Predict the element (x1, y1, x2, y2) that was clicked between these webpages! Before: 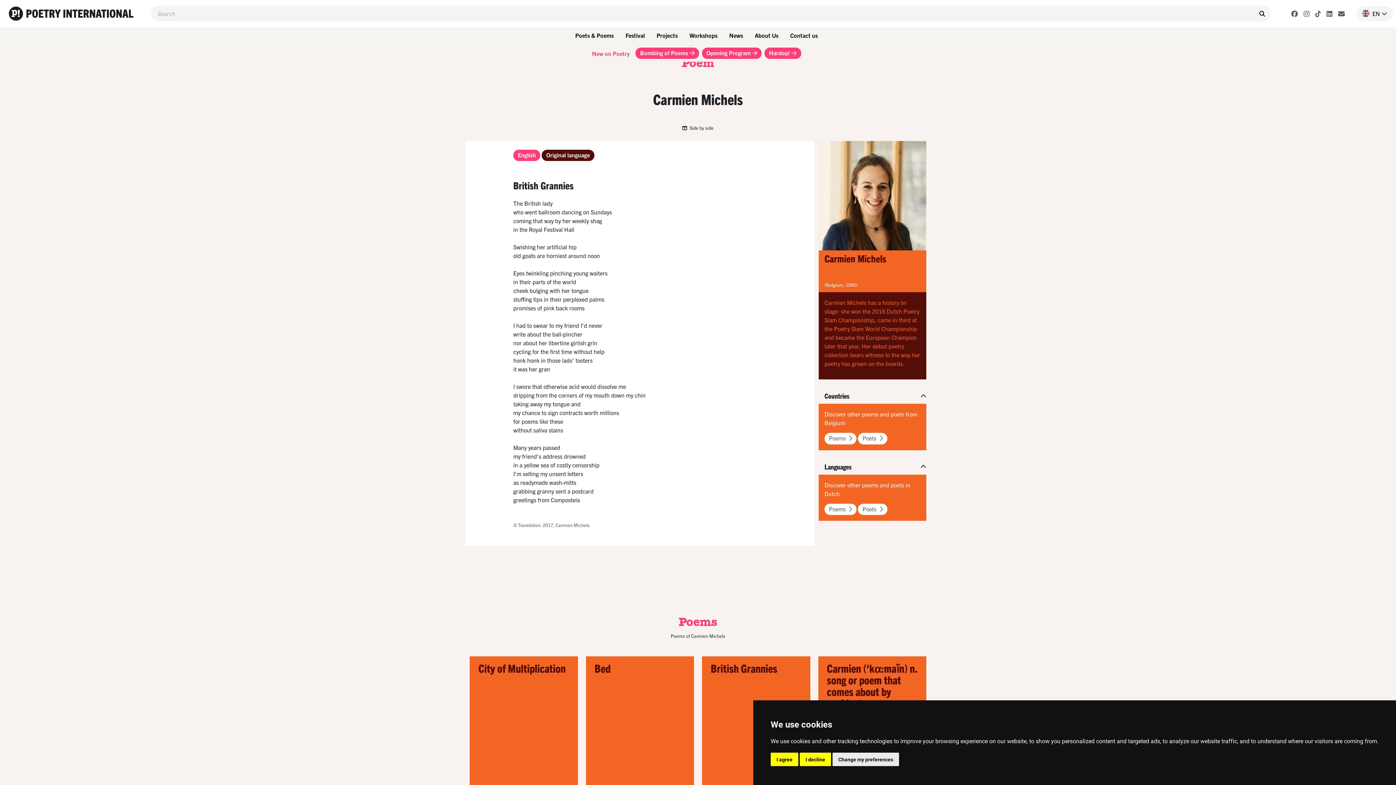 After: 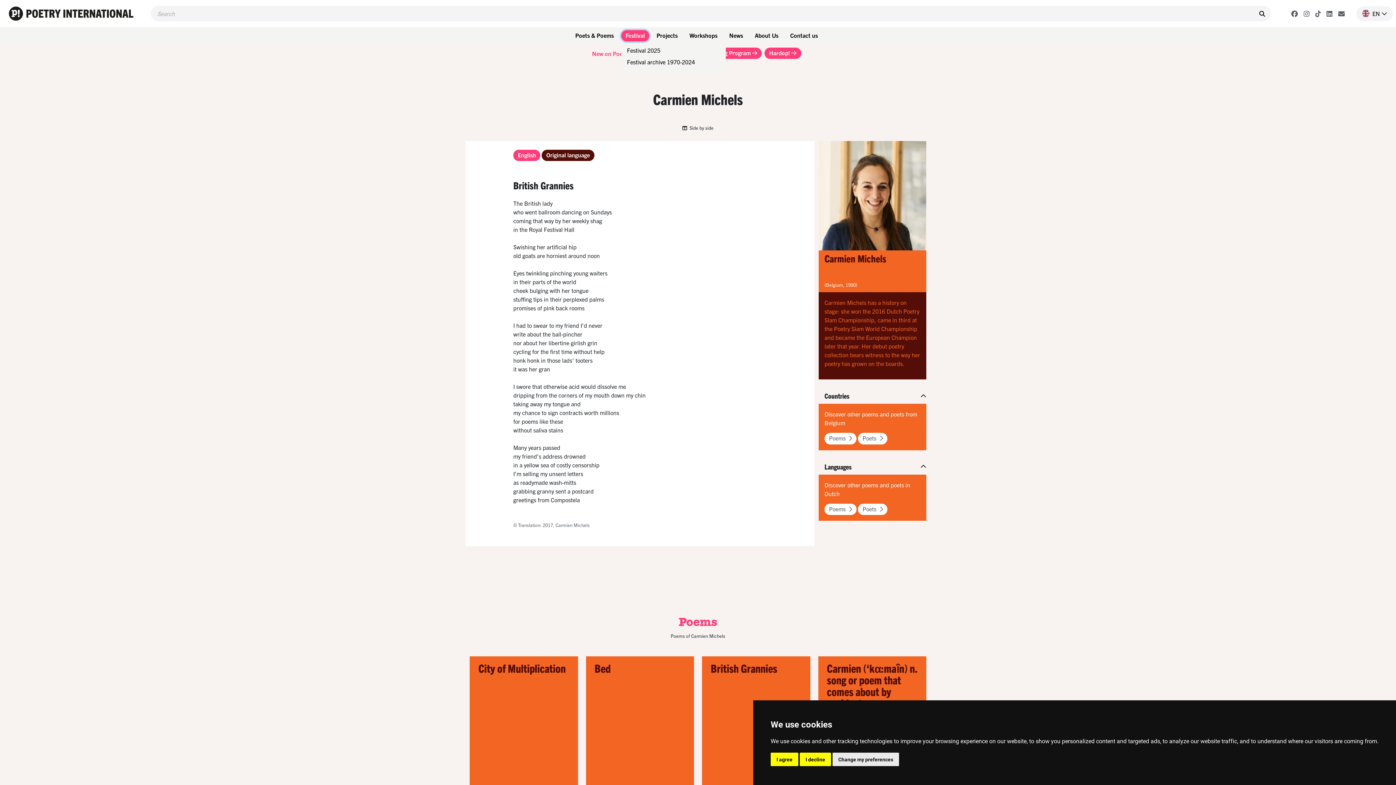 Action: bbox: (621, 30, 649, 41) label: Festival